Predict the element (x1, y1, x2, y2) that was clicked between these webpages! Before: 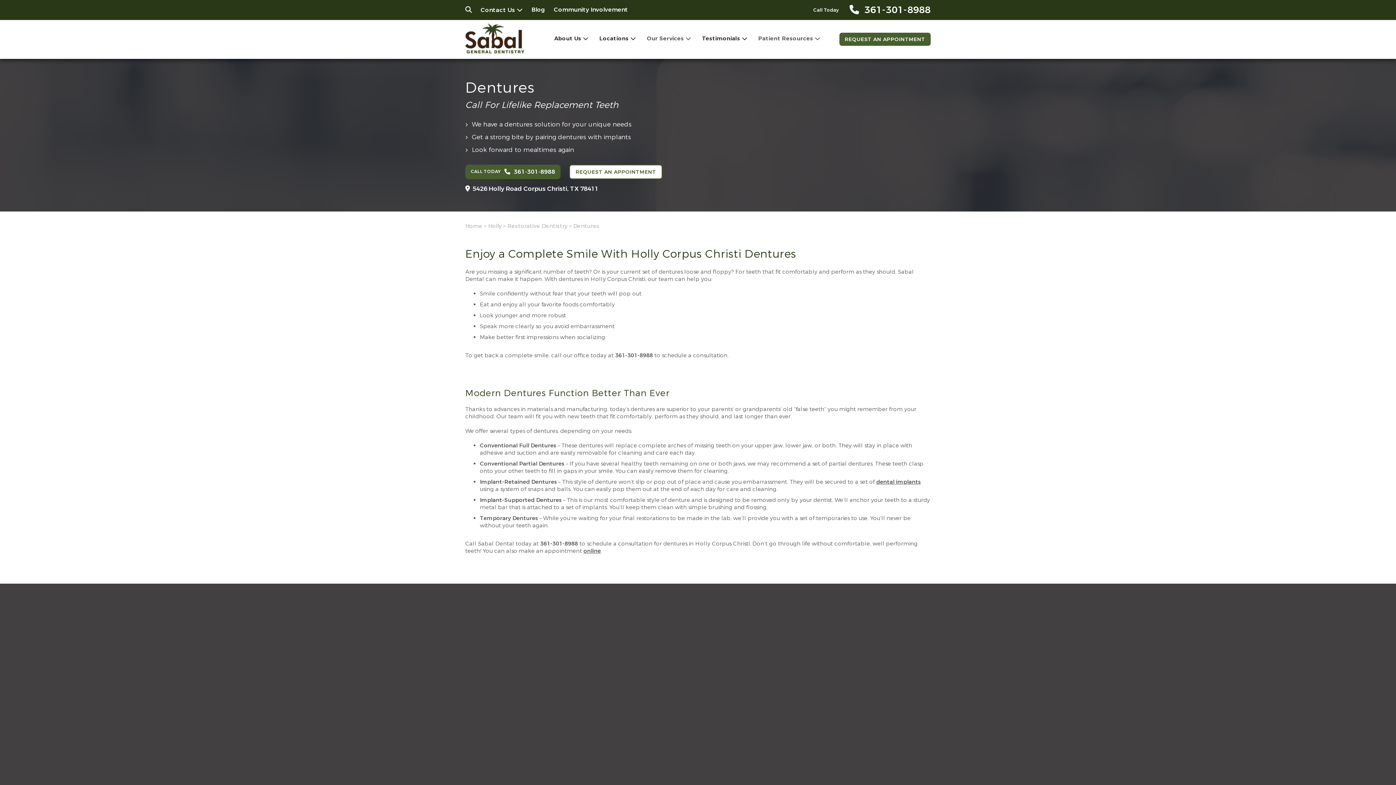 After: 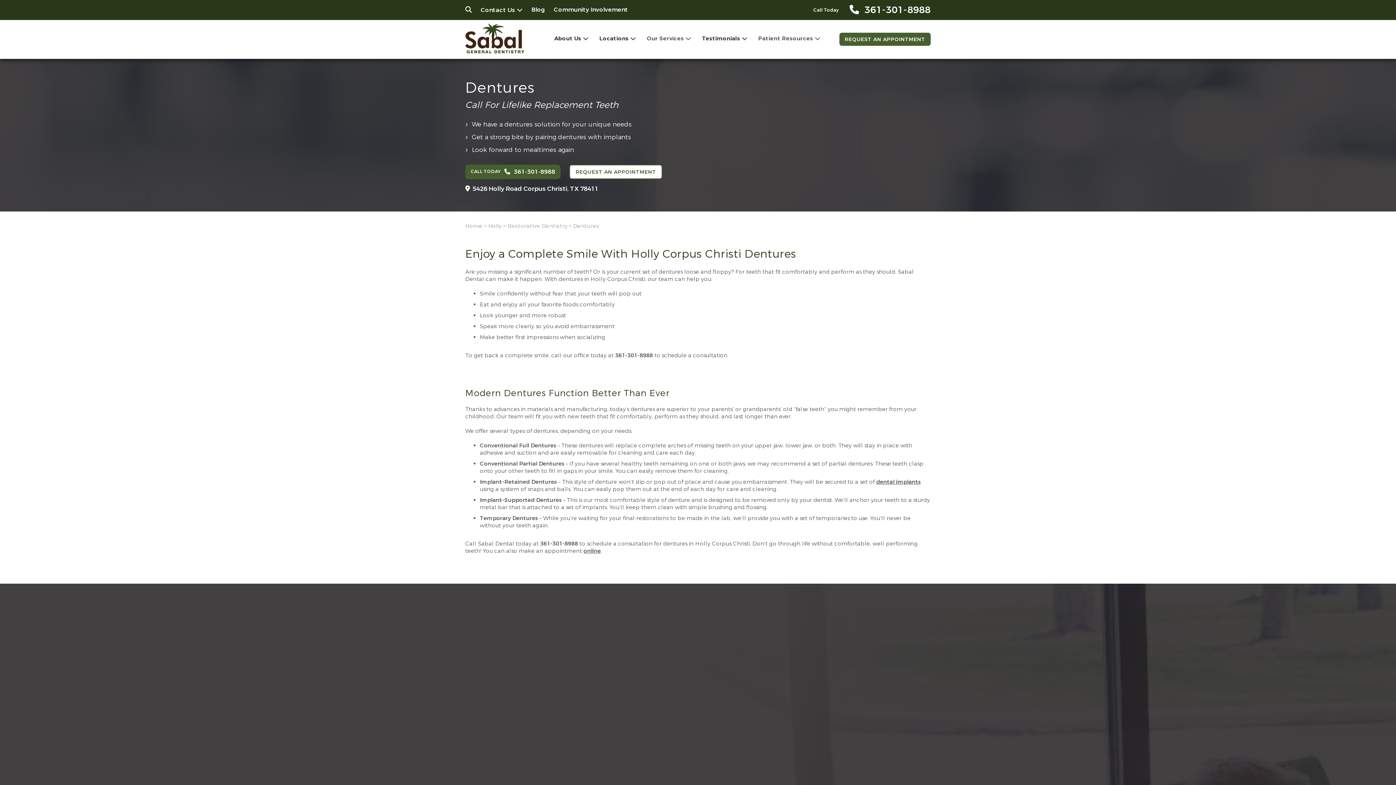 Action: label: CALL TODAY361-301-8988 bbox: (465, 164, 558, 179)